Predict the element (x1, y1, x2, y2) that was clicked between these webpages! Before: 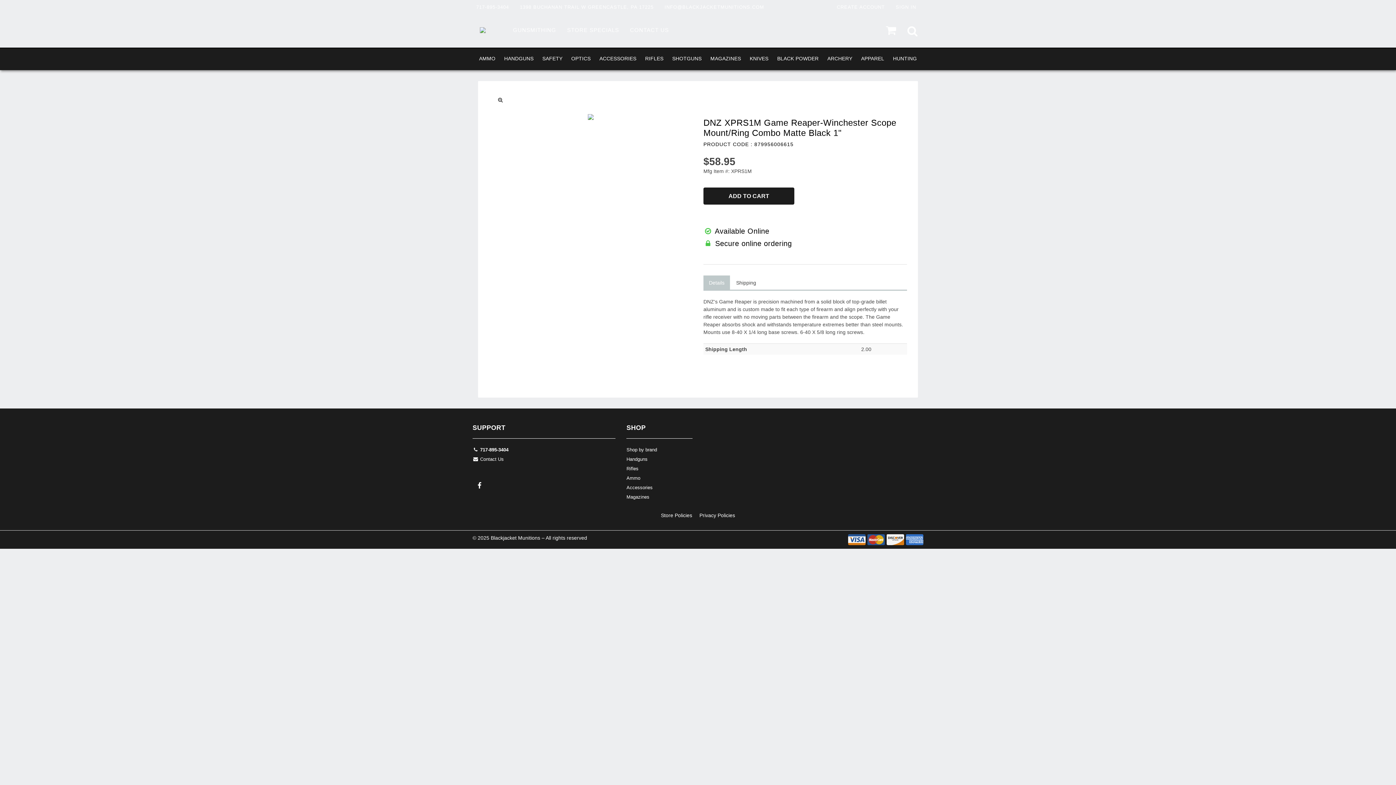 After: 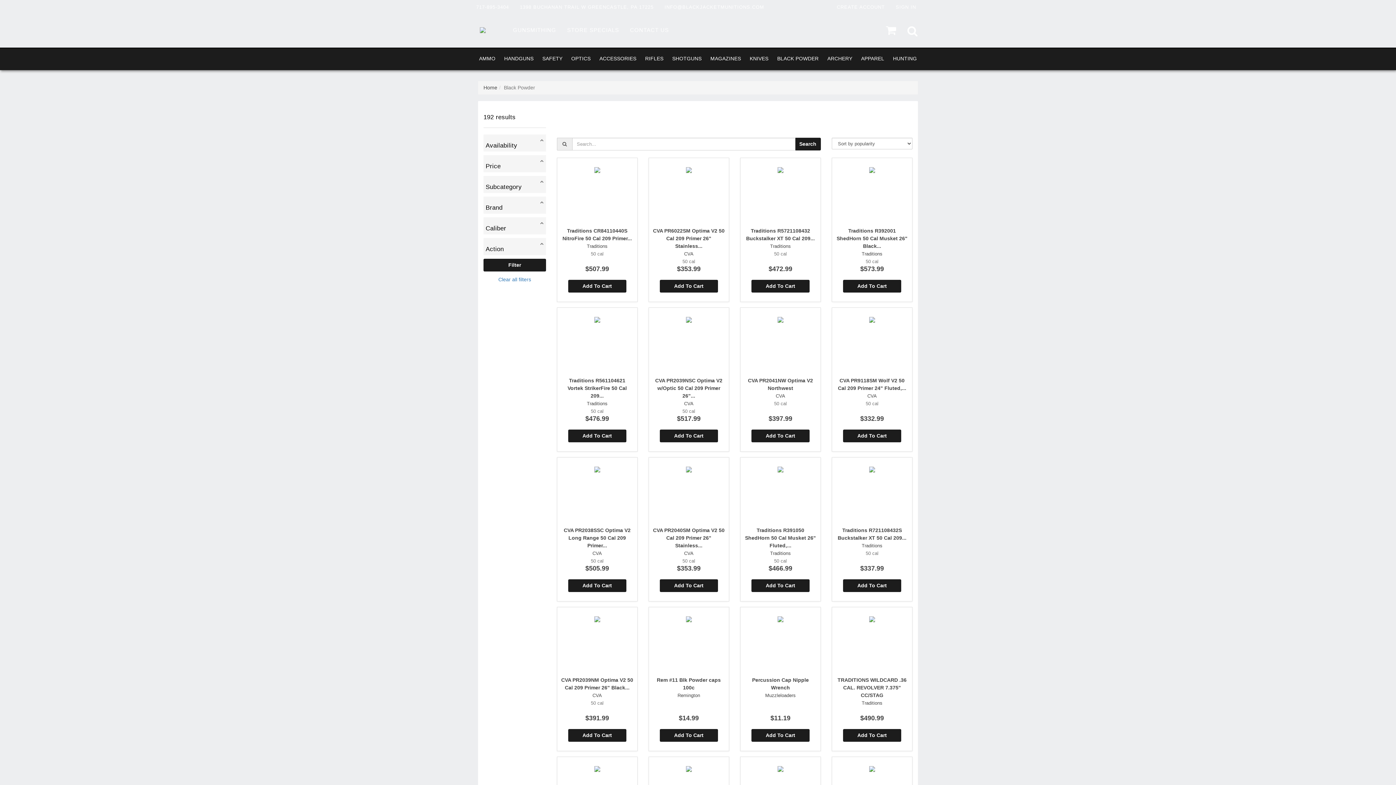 Action: label: BLACK POWDER bbox: (773, 48, 823, 69)